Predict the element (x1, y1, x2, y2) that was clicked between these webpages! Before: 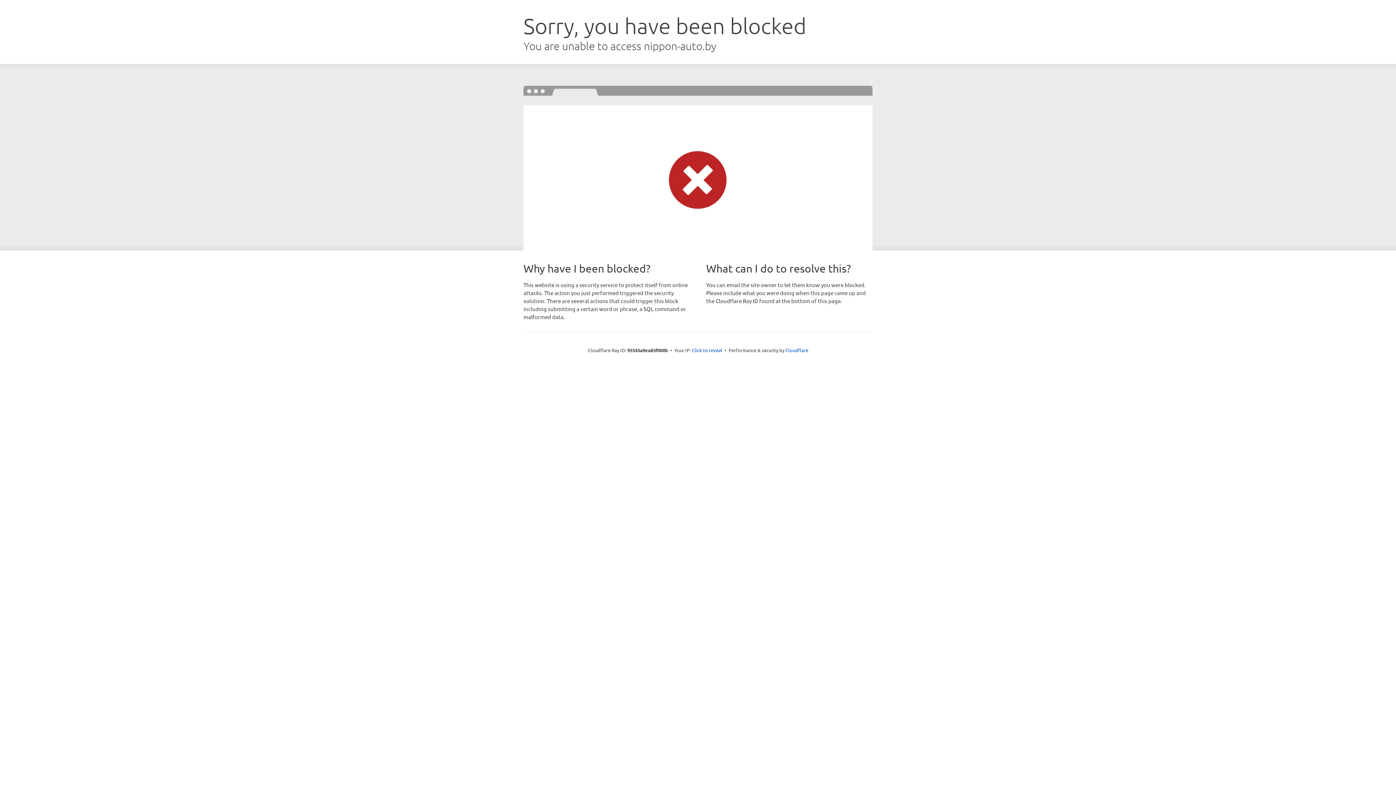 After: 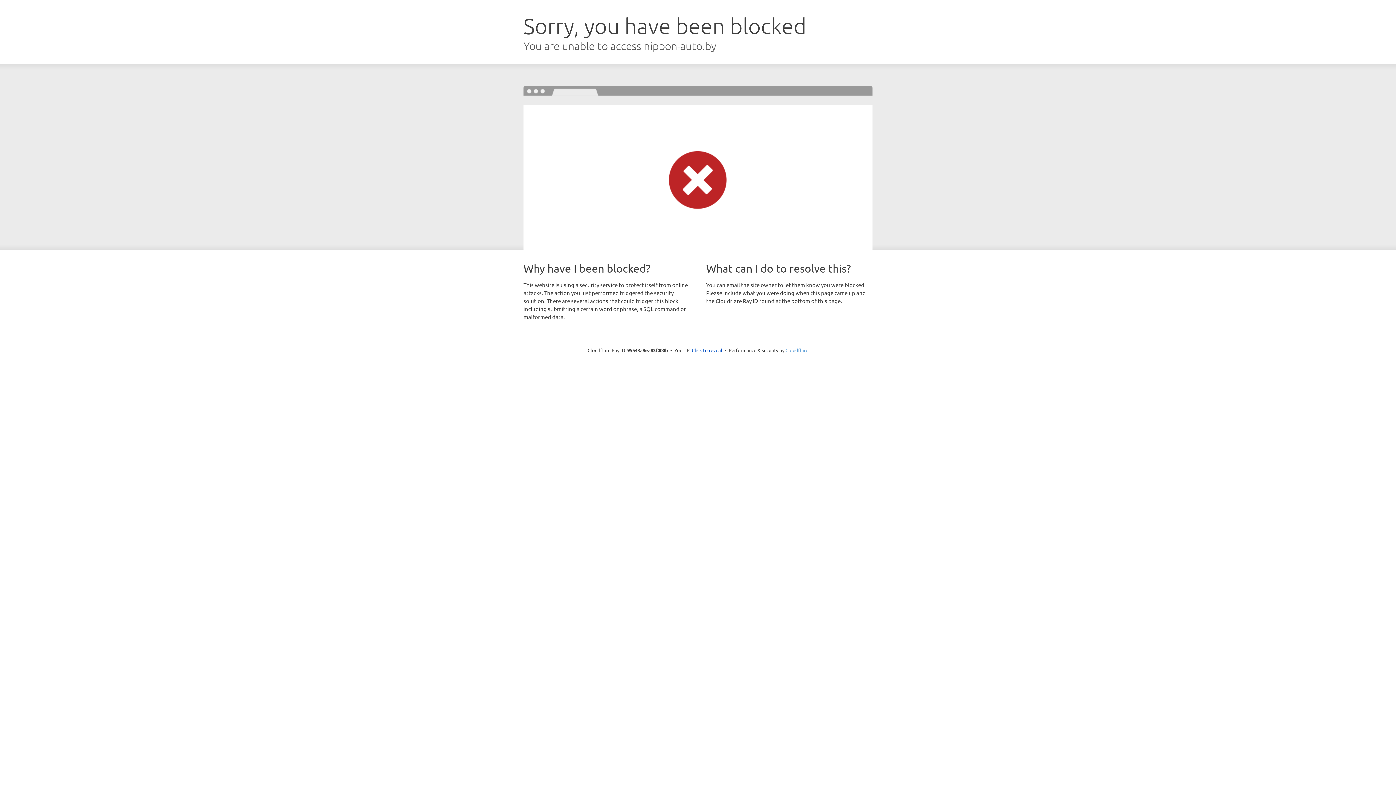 Action: bbox: (785, 347, 808, 353) label: Cloudflare